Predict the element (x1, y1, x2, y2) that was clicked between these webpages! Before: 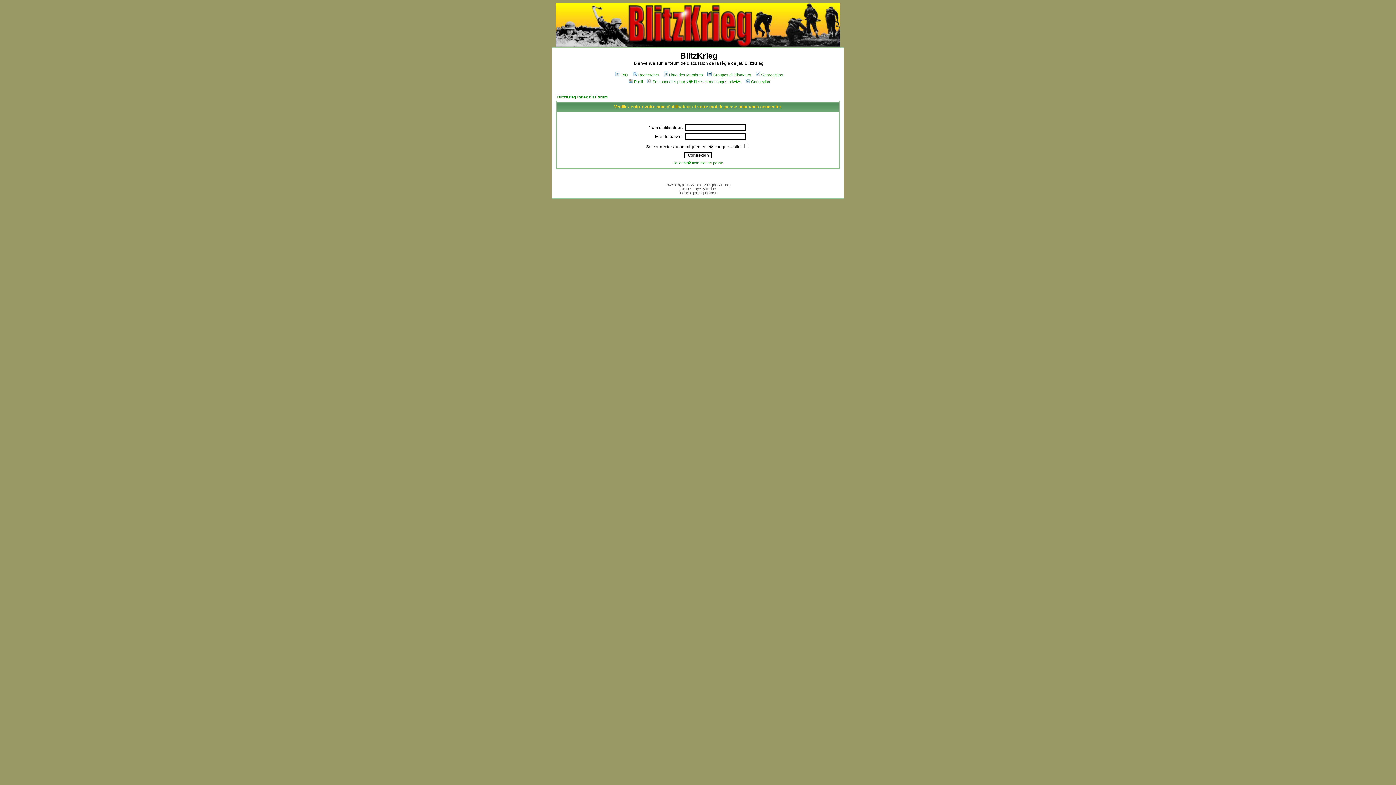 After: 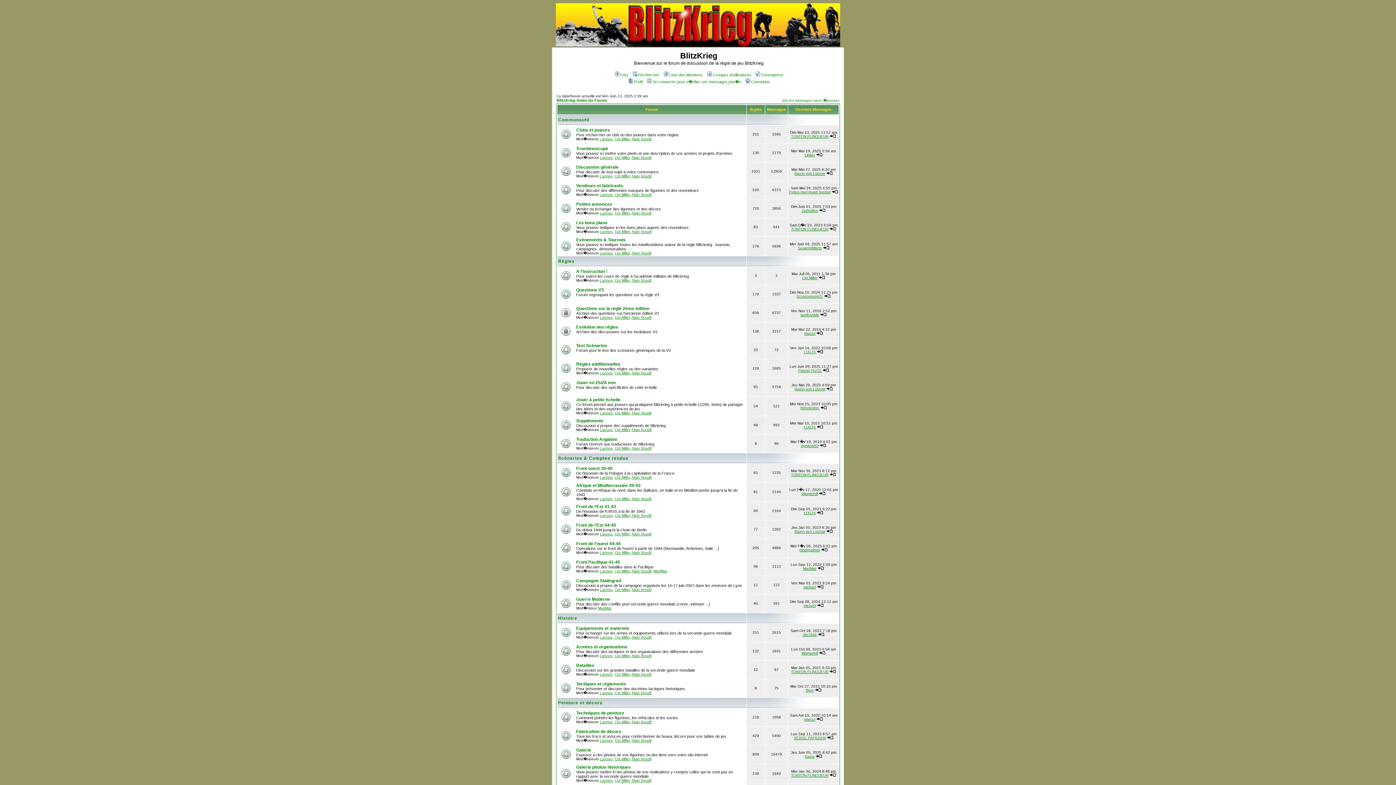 Action: bbox: (557, 94, 608, 99) label: BlitzKrieg Index du Forum